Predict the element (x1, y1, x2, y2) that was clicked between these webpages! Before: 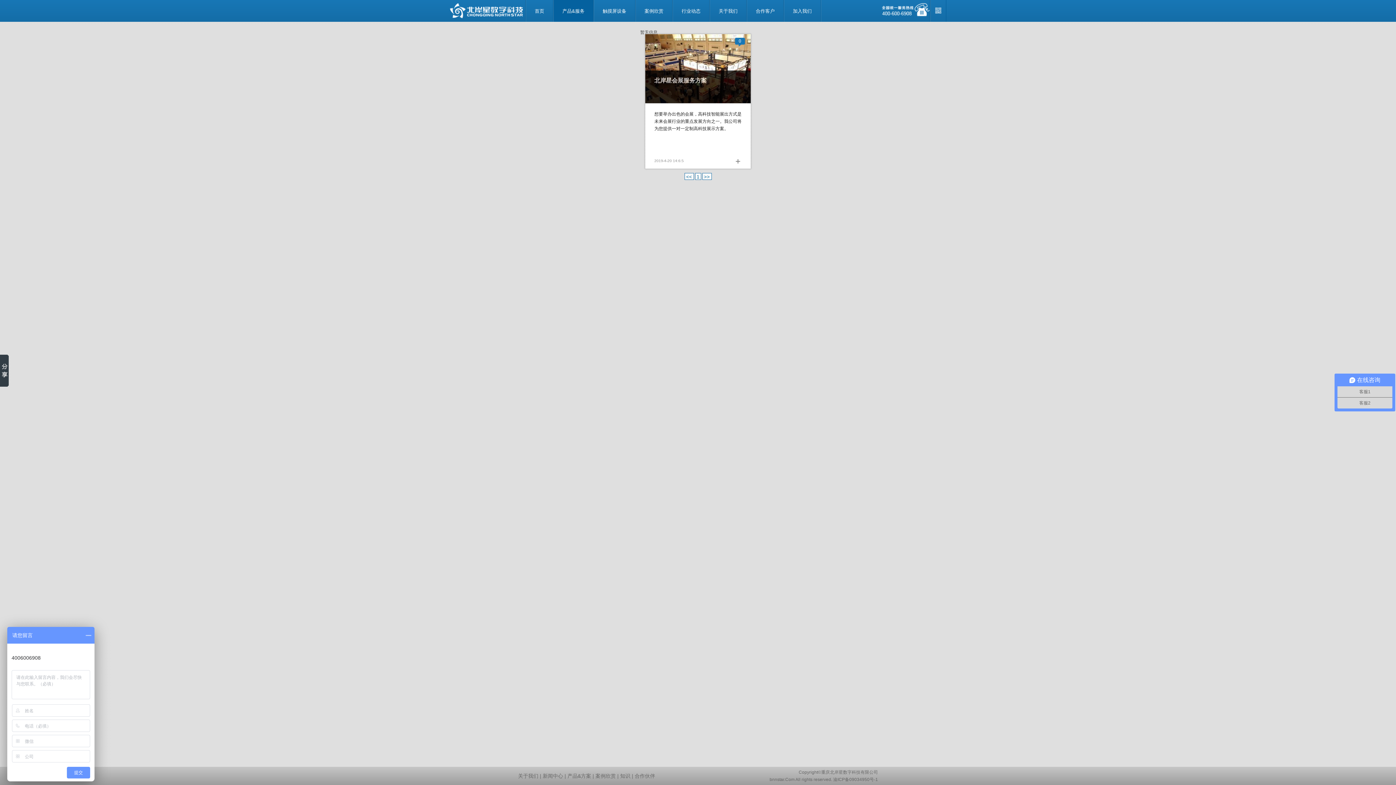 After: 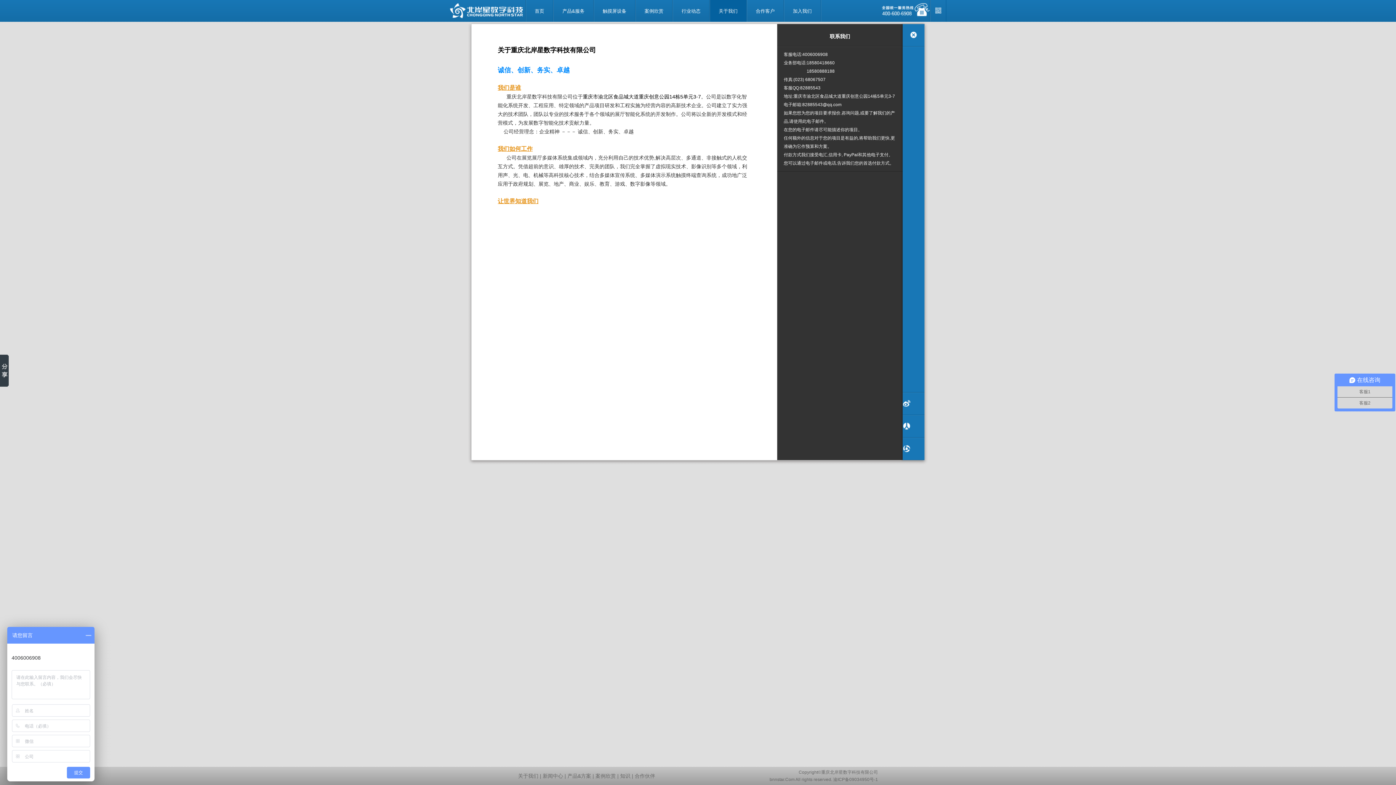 Action: label: 关于我们 bbox: (518, 773, 538, 779)